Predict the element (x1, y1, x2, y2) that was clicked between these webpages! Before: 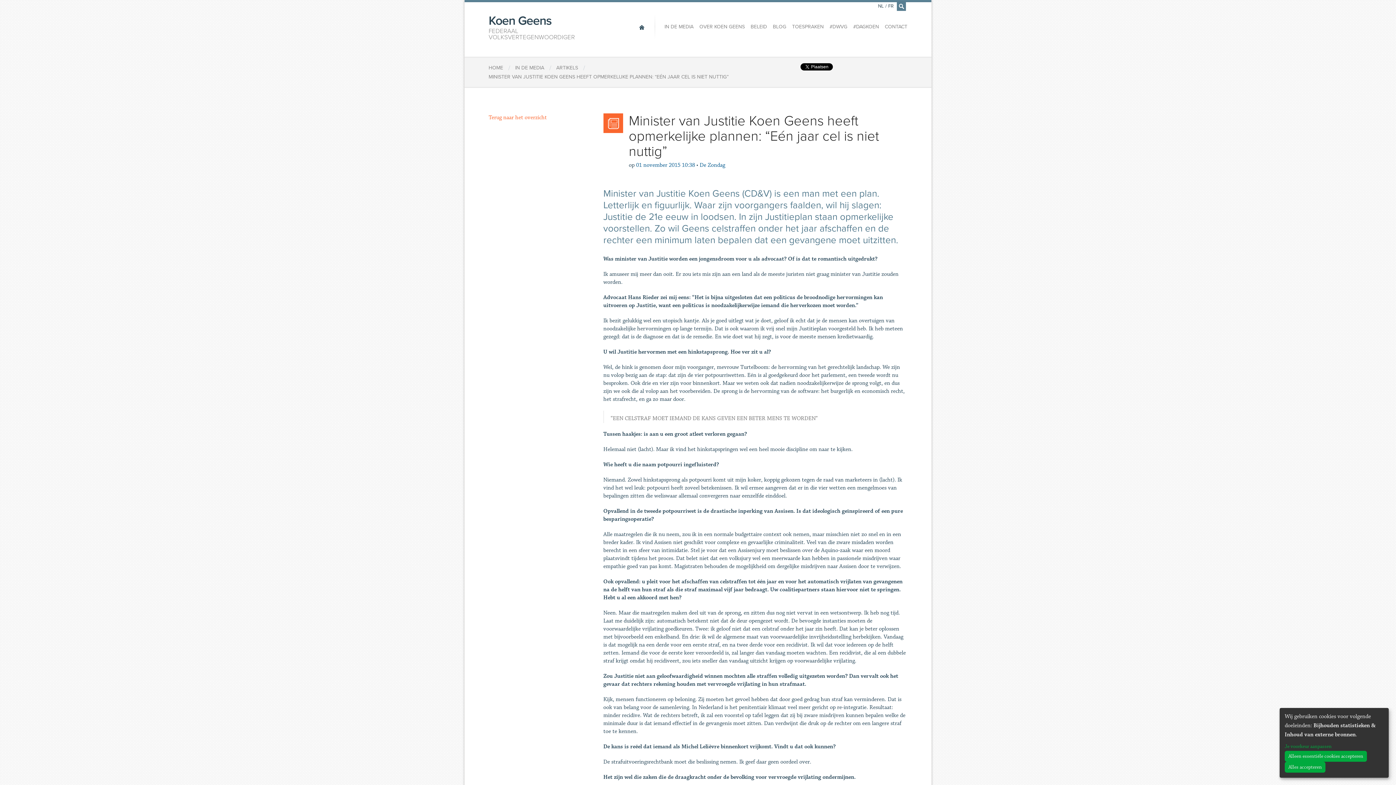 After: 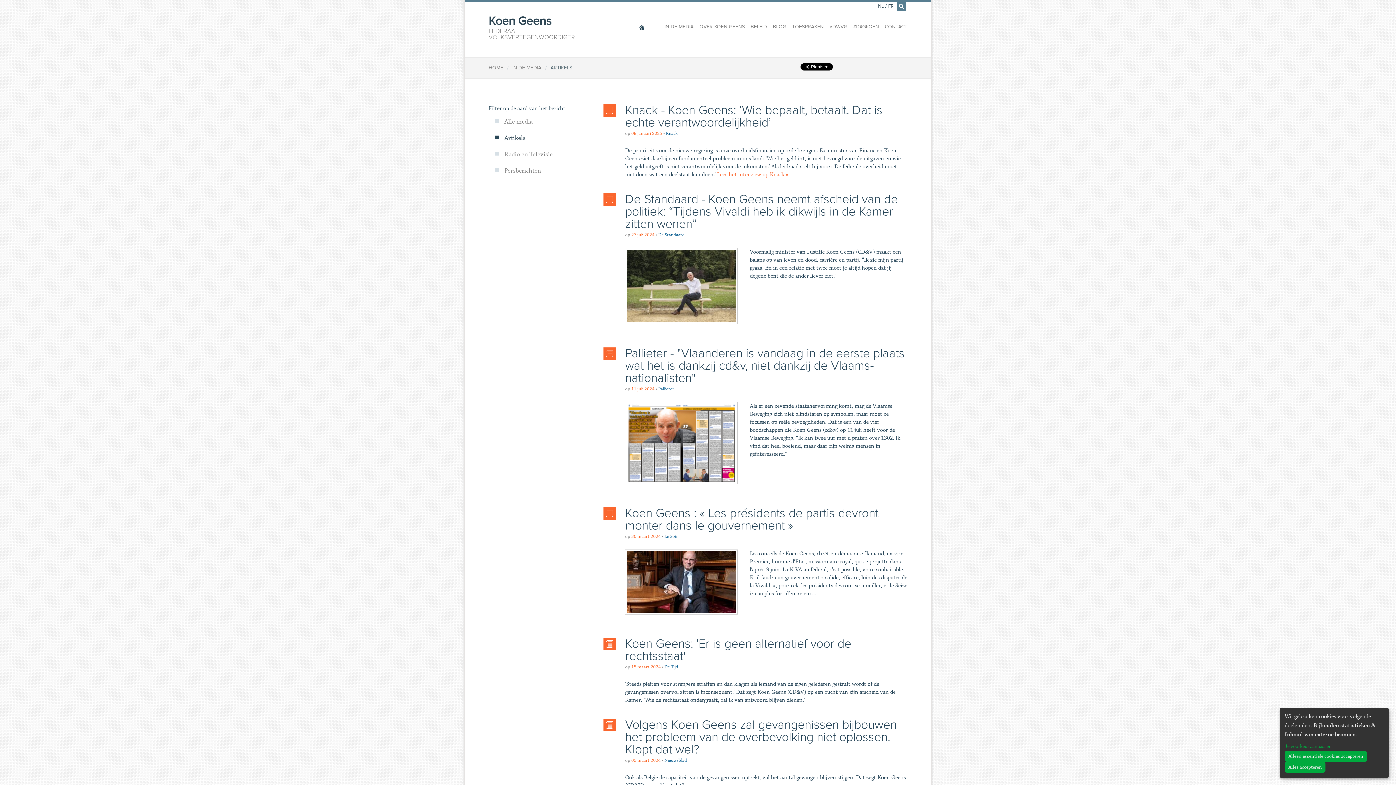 Action: bbox: (515, 64, 544, 70) label: IN DE MEDIA